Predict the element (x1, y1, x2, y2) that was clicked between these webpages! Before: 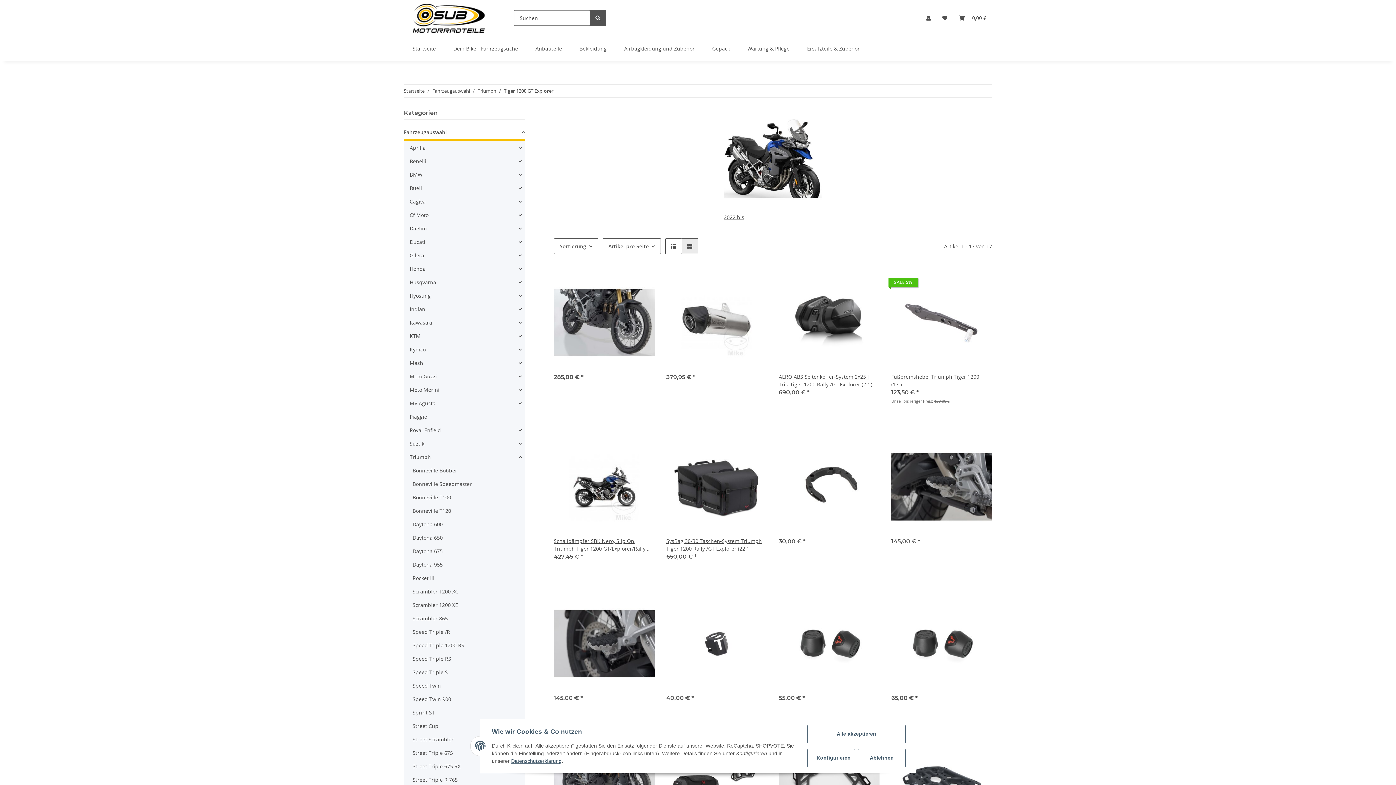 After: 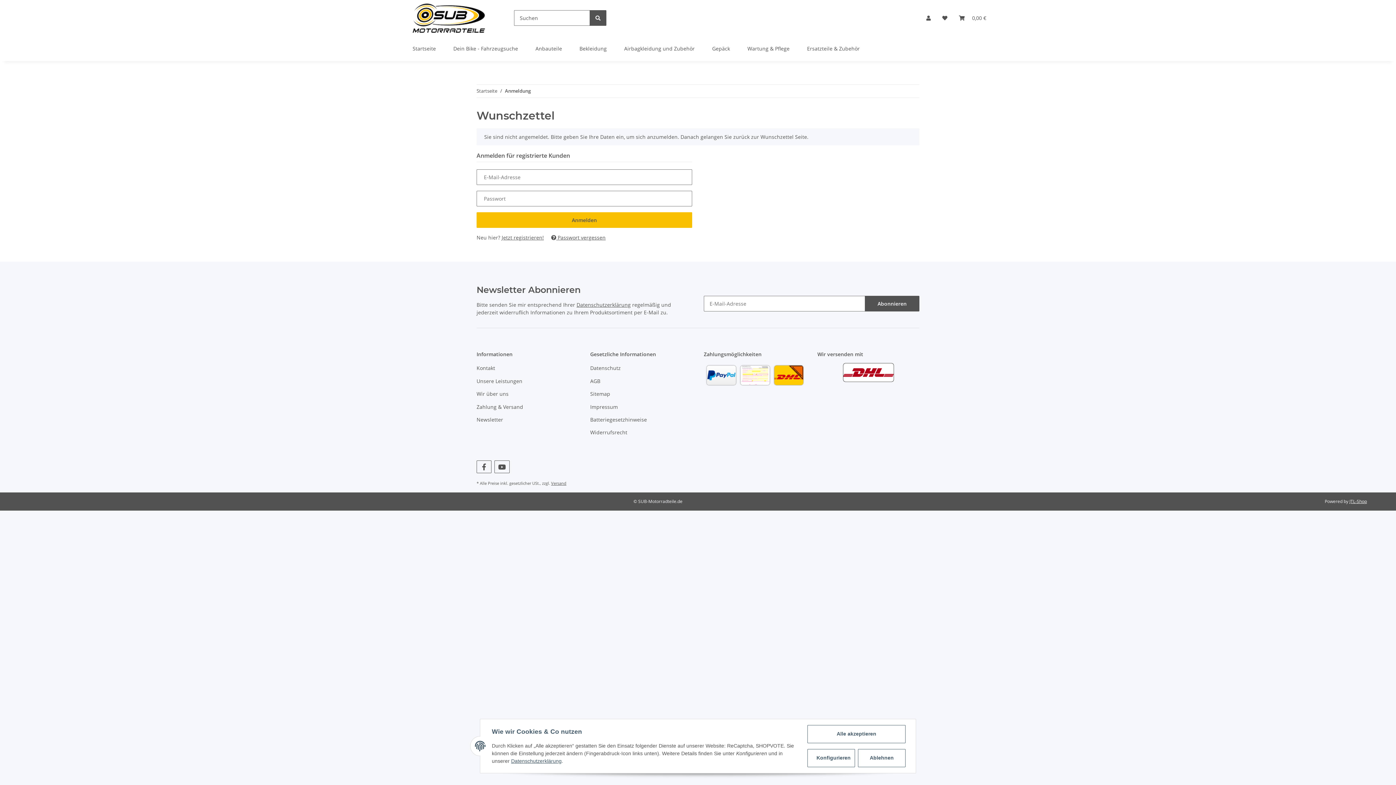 Action: bbox: (972, 440, 988, 456) label: Auf den Wunschzettel